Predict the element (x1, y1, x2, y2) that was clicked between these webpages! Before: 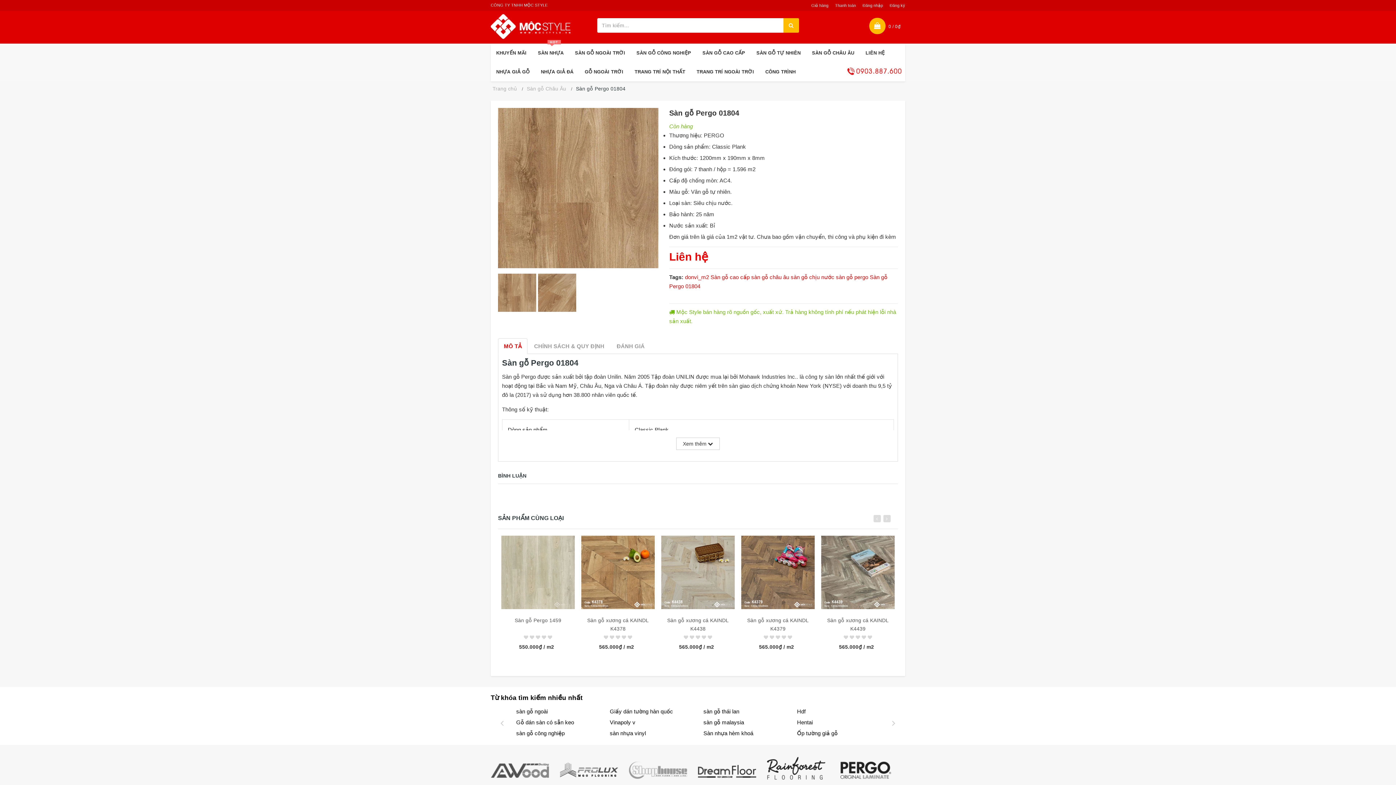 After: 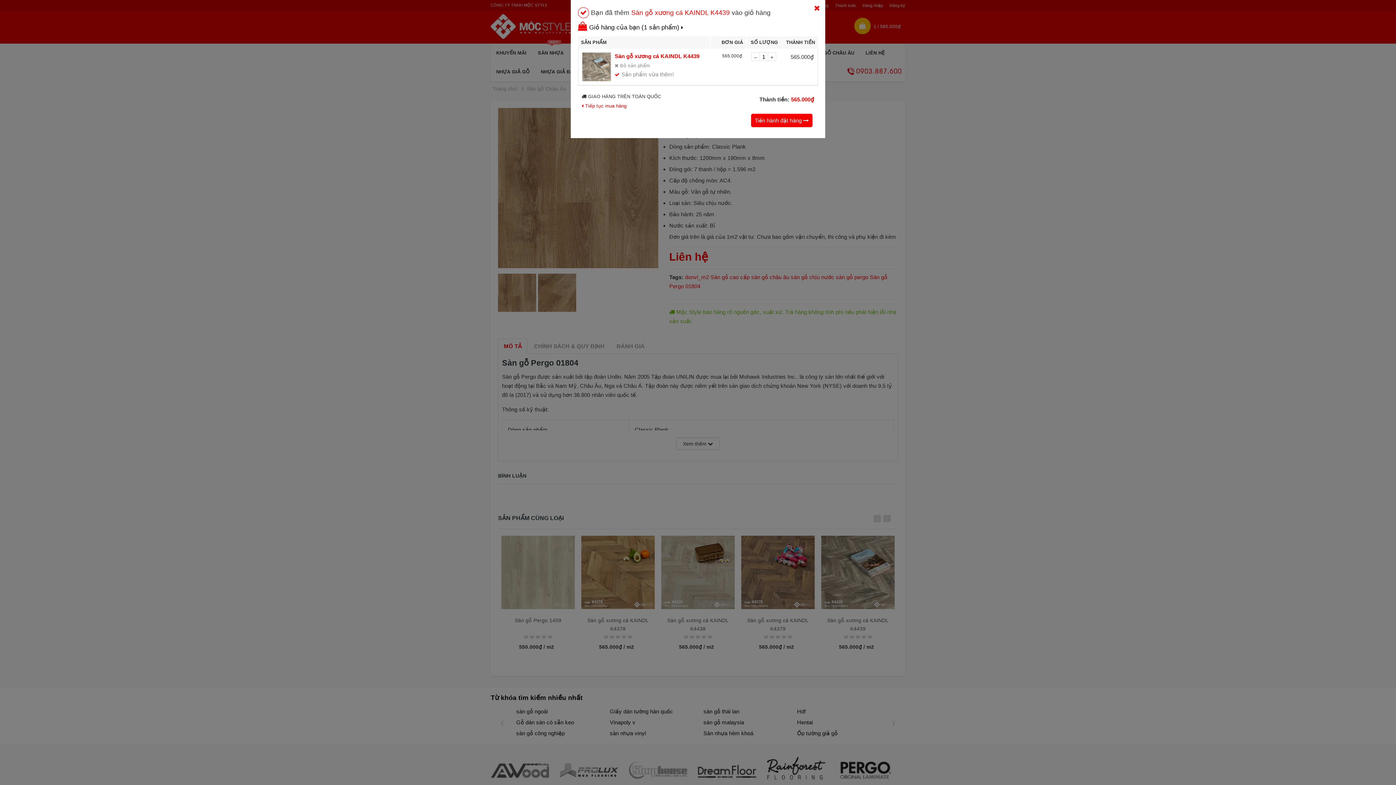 Action: bbox: (850, 537, 865, 552)